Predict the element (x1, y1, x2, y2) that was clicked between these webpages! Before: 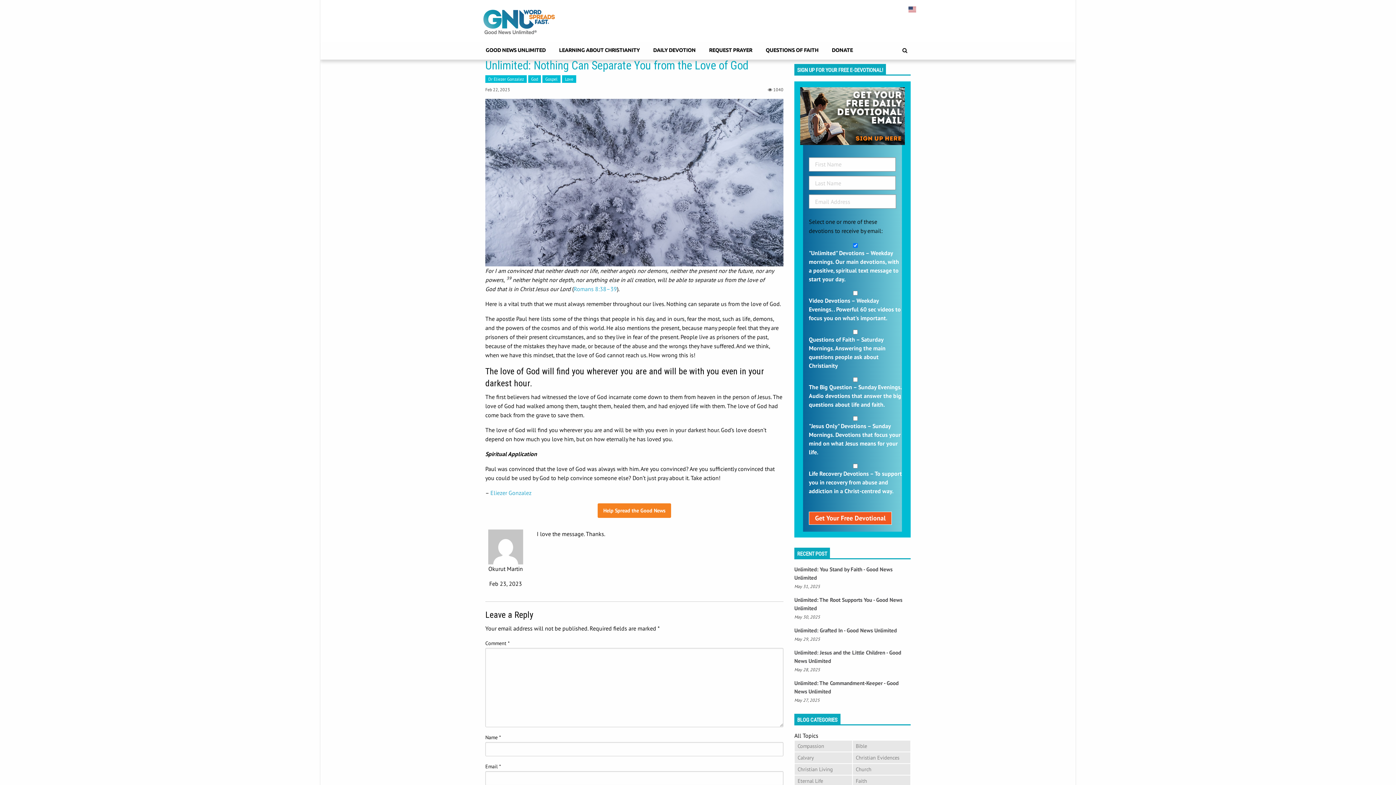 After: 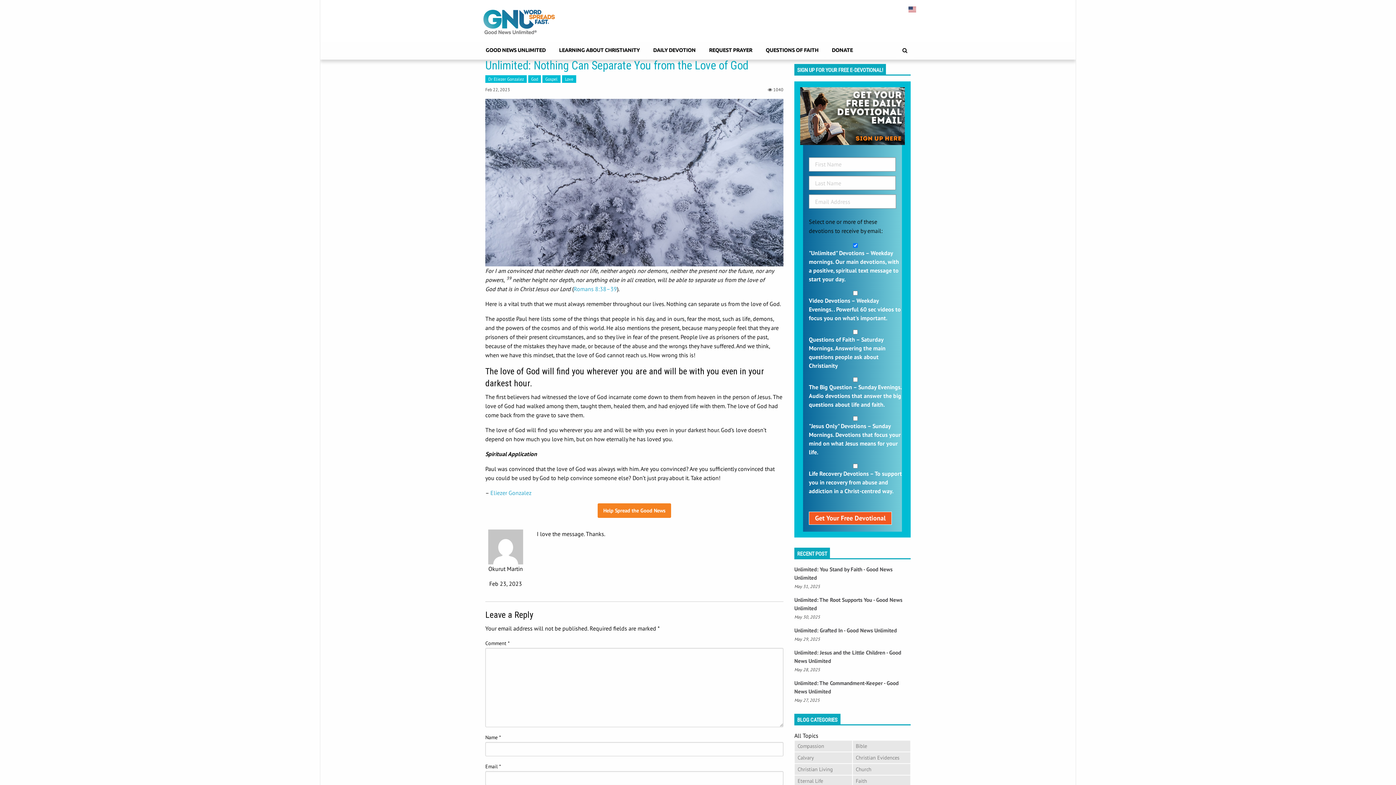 Action: label: Gospel bbox: (542, 75, 560, 82)